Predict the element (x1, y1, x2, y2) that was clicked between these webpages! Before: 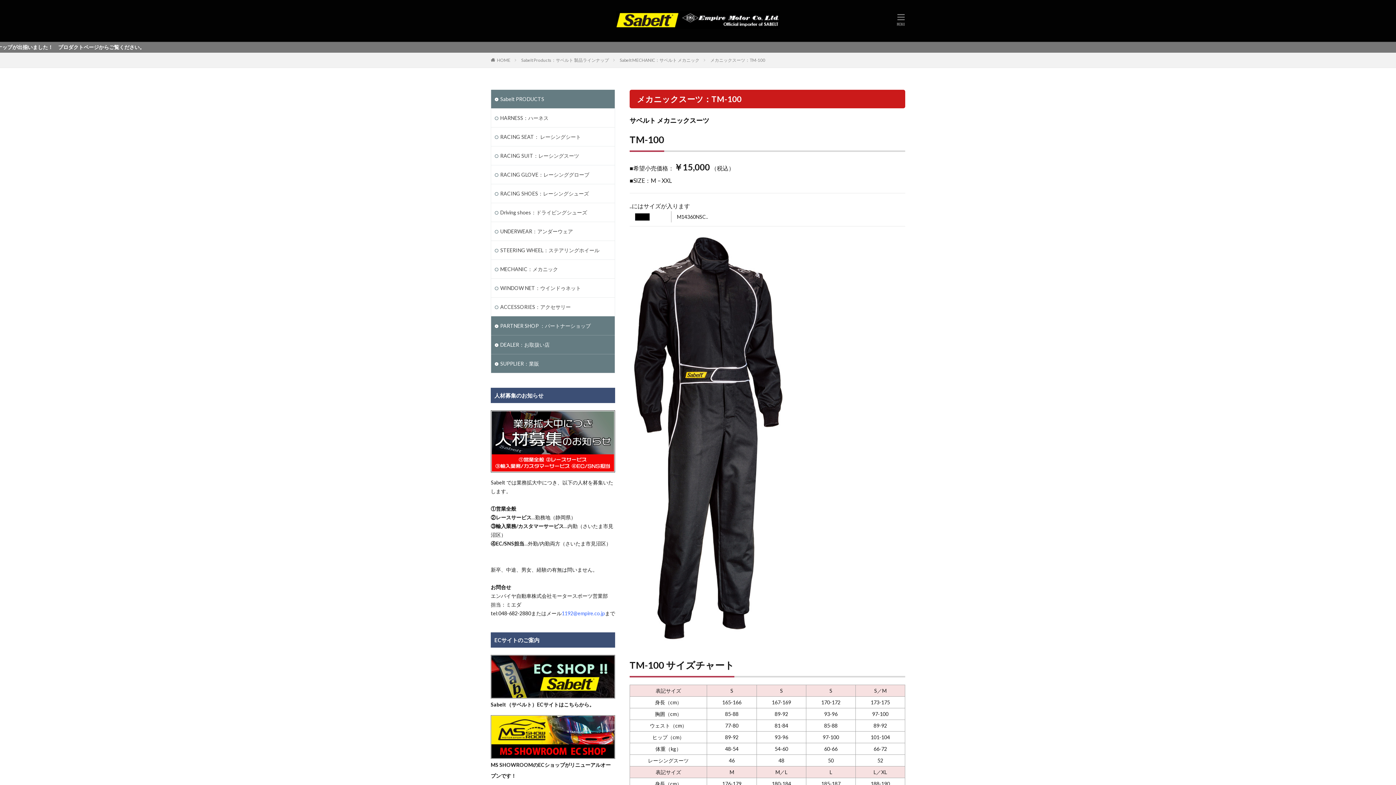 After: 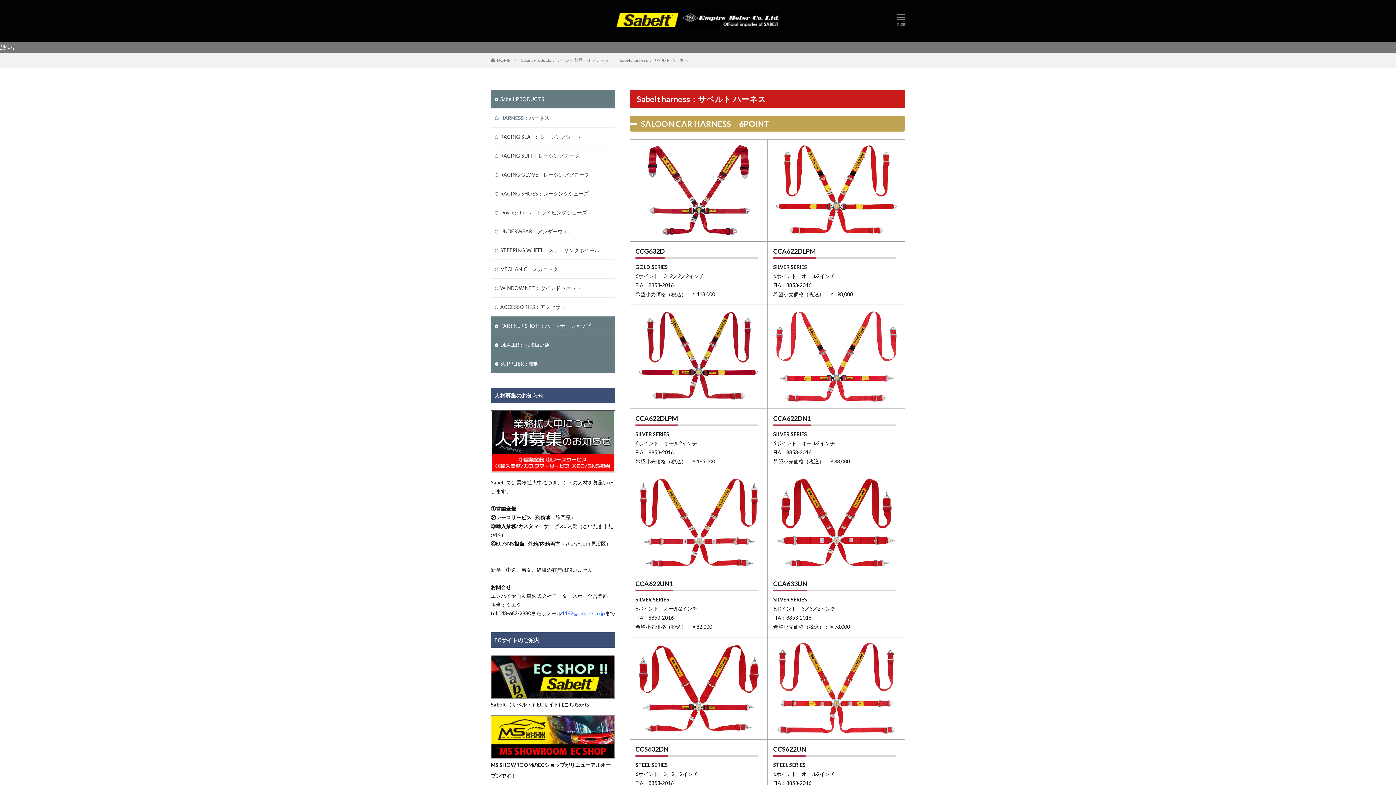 Action: bbox: (491, 108, 614, 127) label: HARNESS：ハーネス